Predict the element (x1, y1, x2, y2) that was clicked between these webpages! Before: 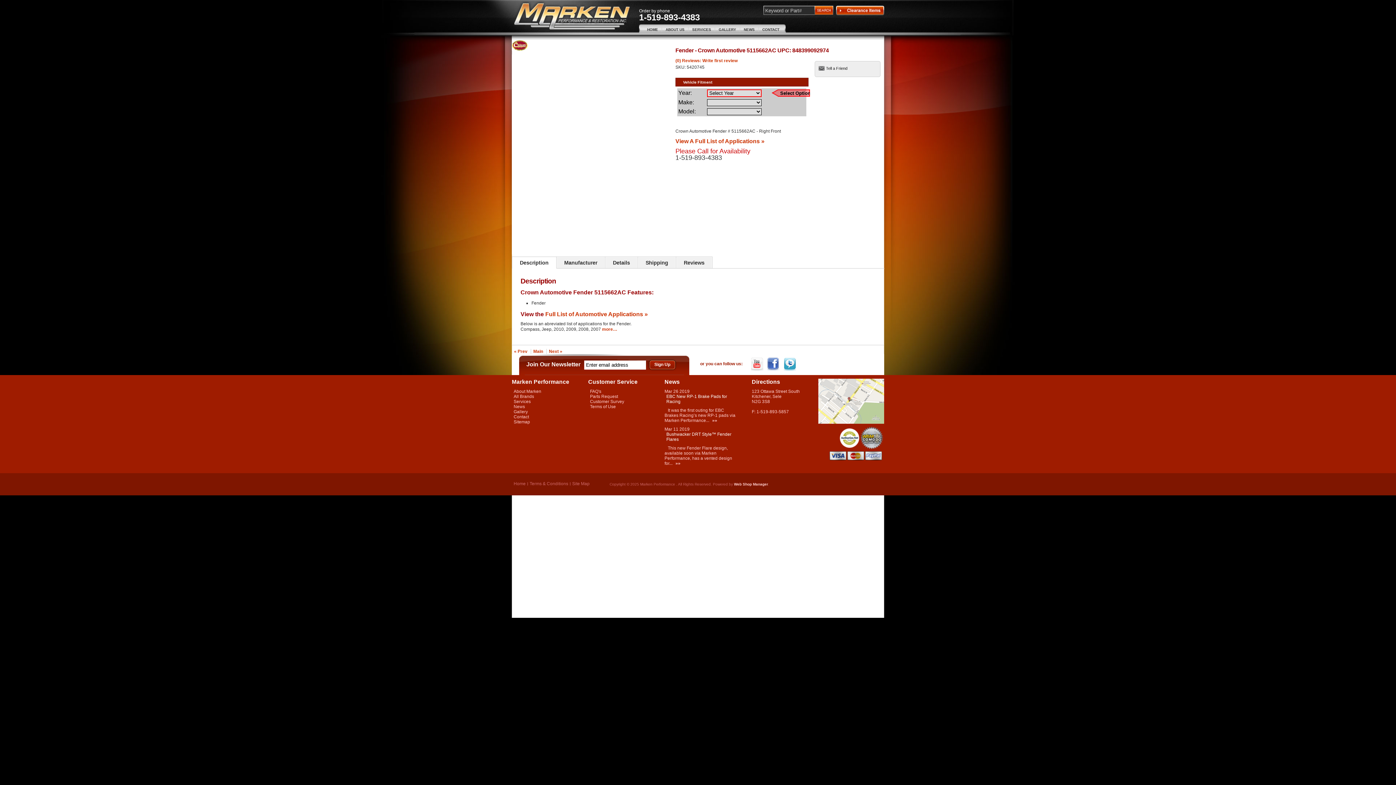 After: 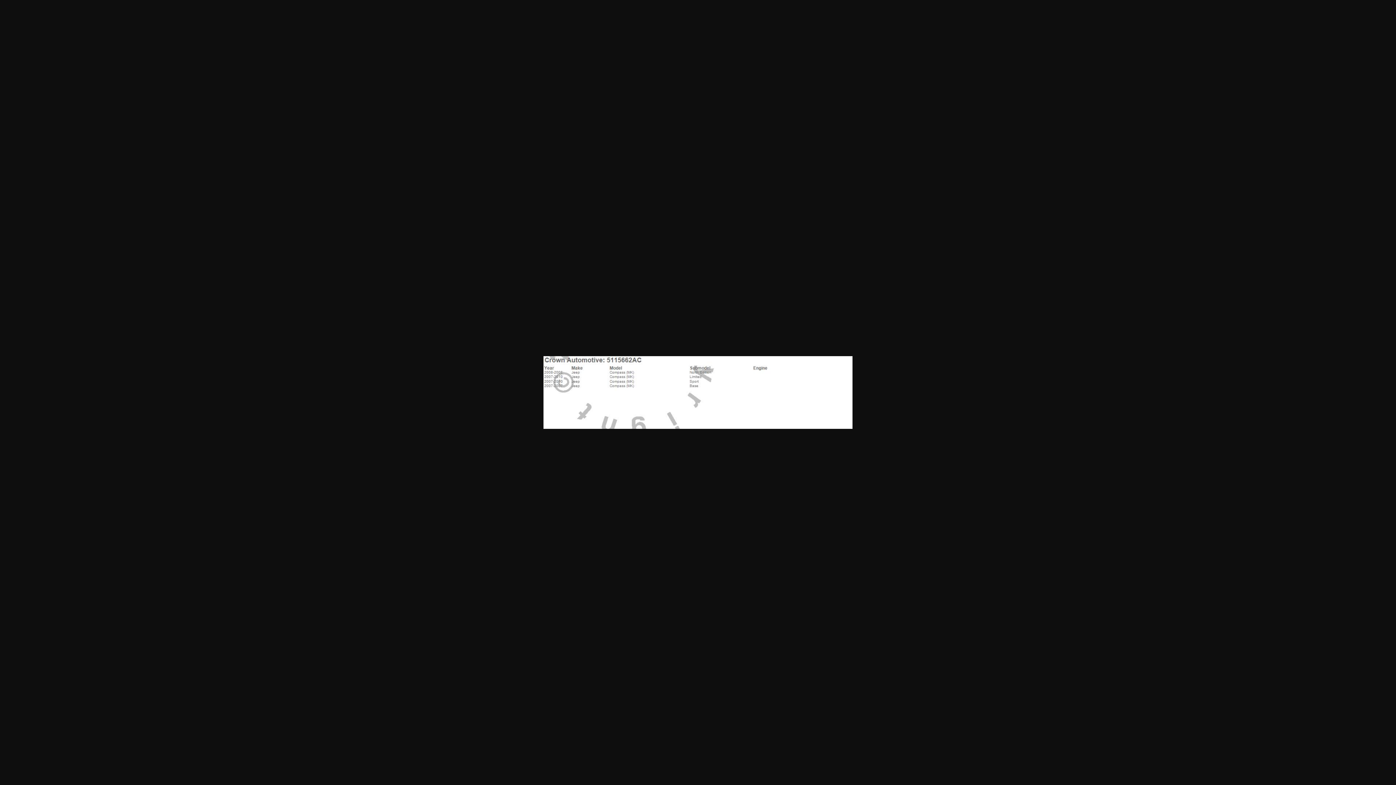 Action: label: Full List of Automotive Applications » bbox: (545, 310, 648, 317)